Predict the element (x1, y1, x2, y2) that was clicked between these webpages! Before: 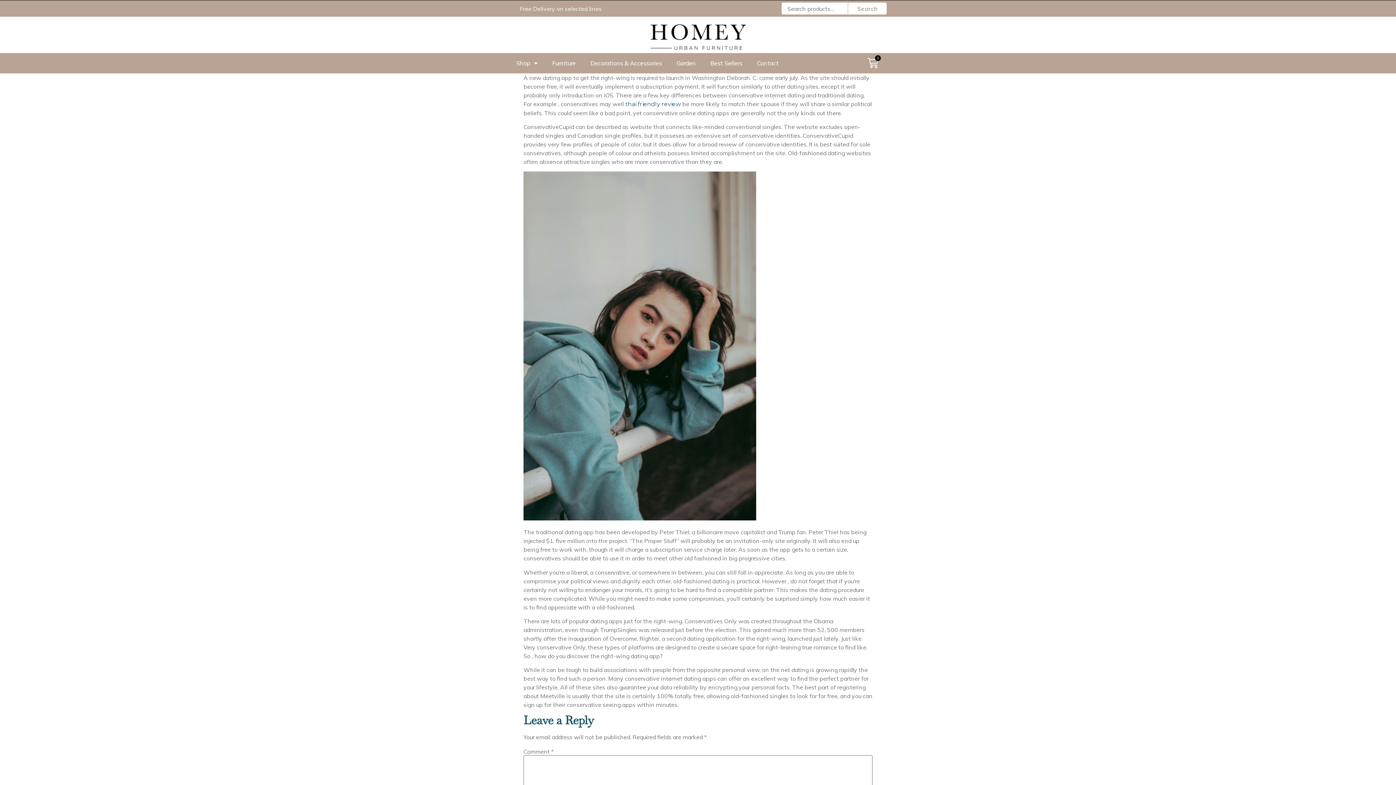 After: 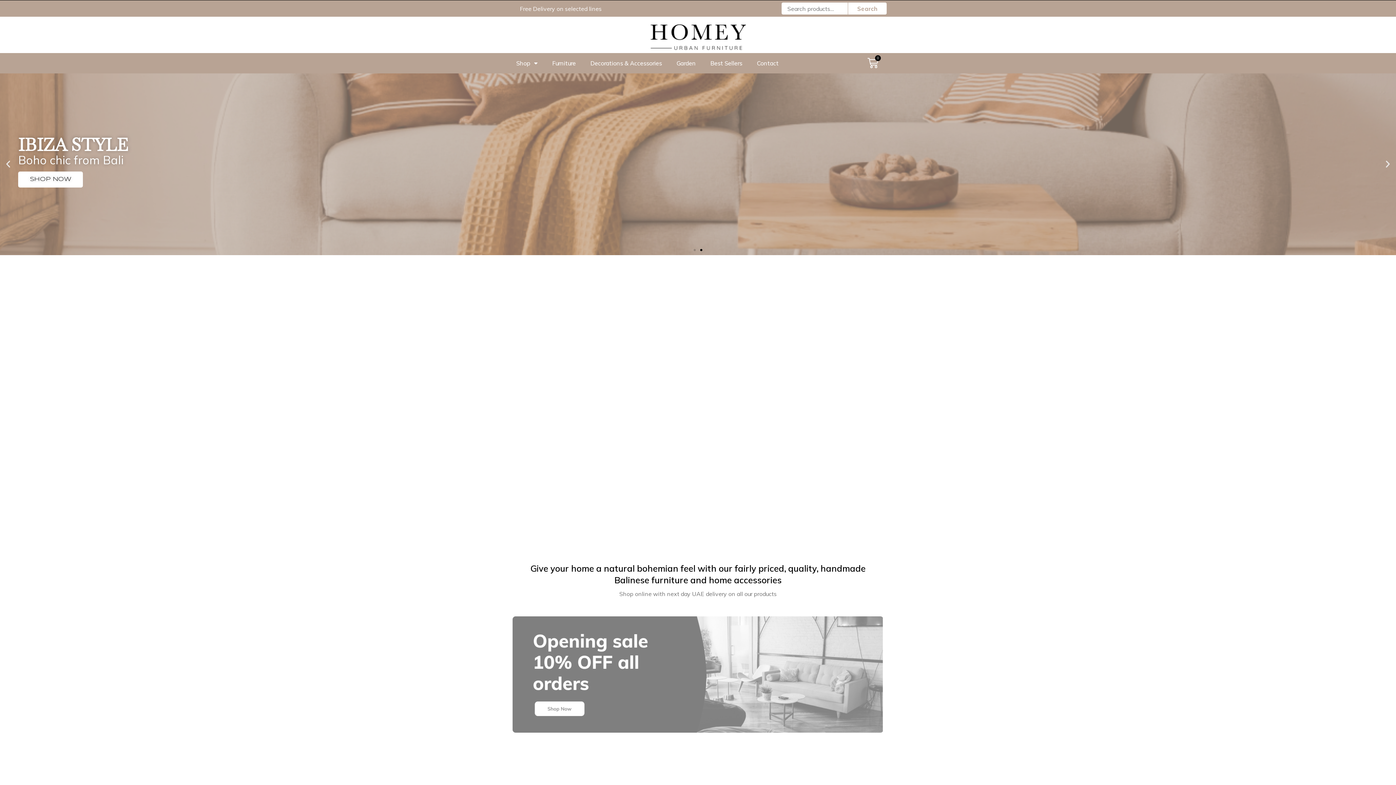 Action: bbox: (650, 19, 746, 50)